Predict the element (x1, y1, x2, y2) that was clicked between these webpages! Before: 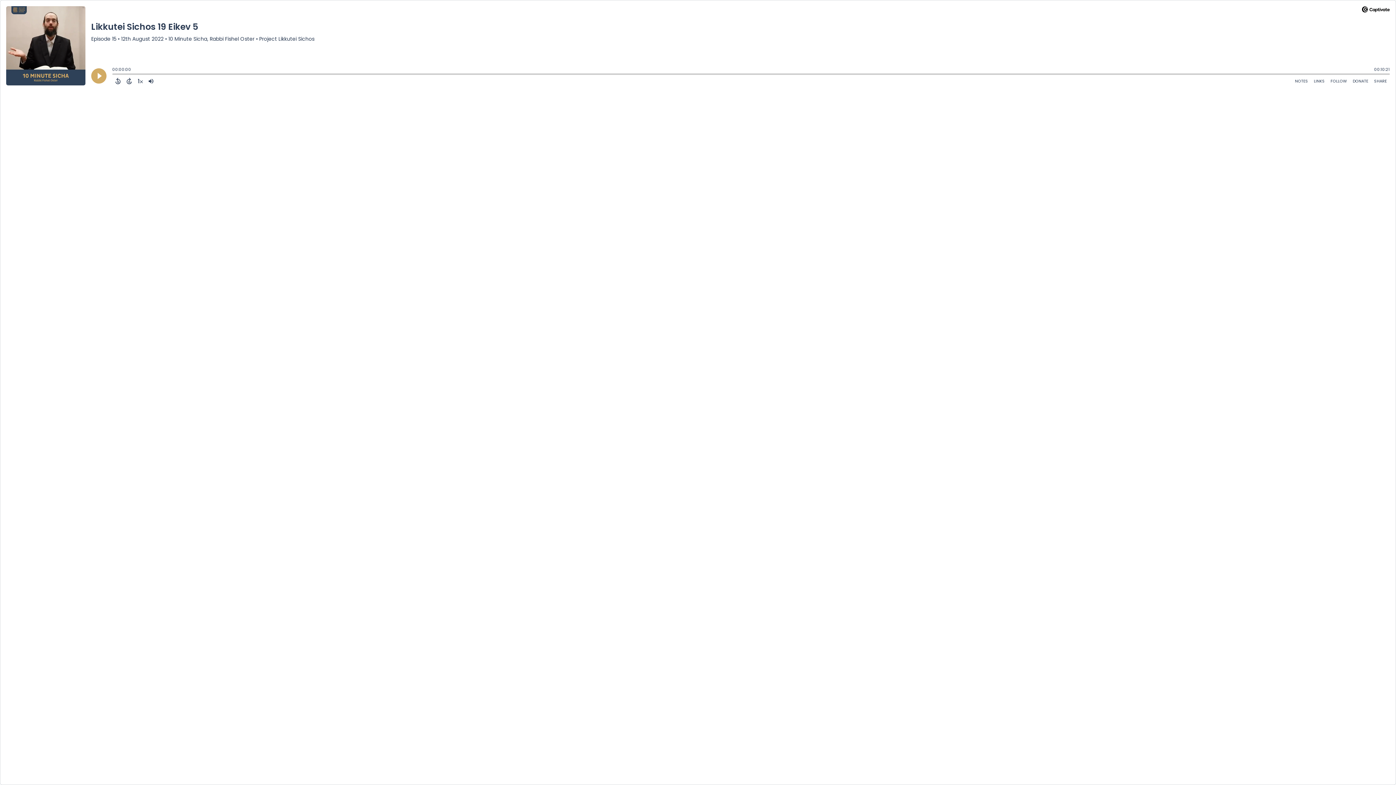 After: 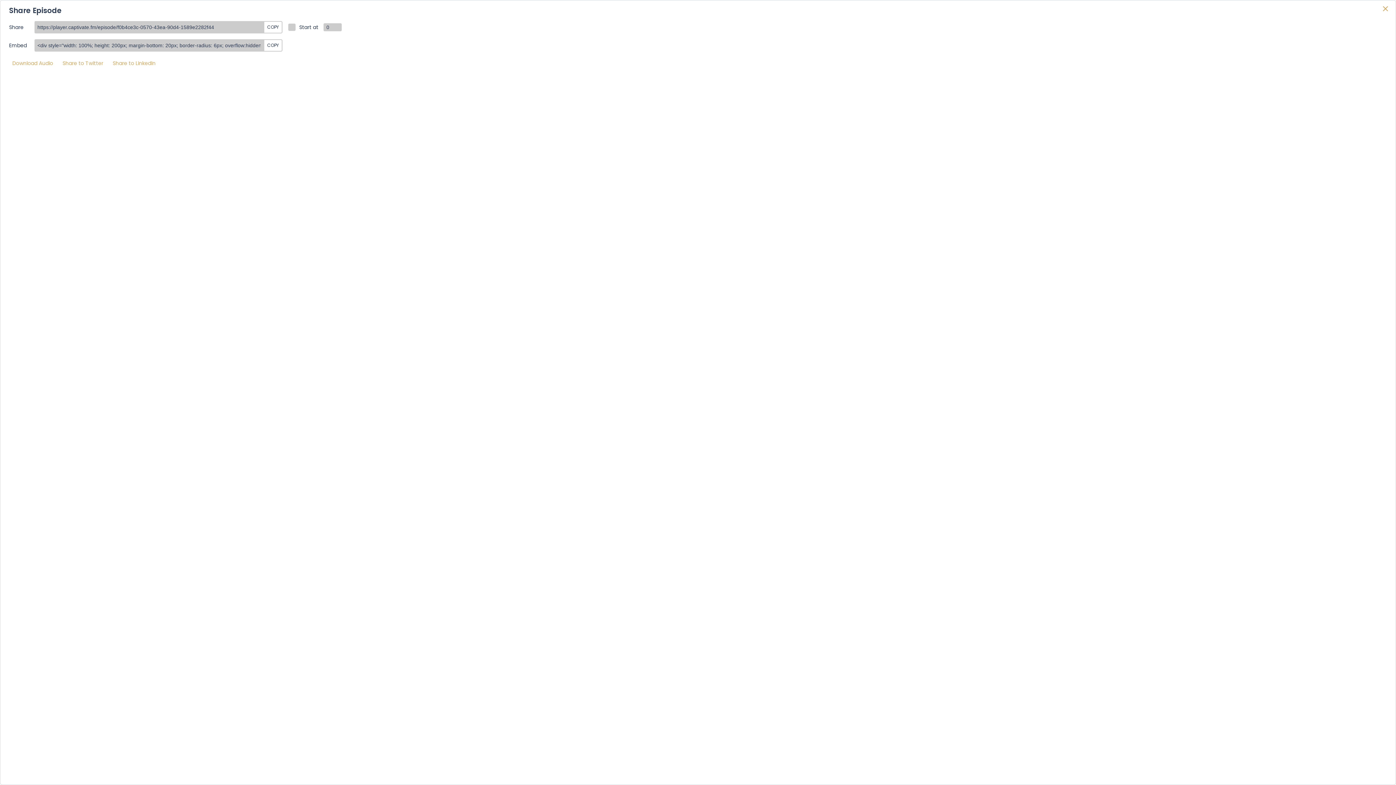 Action: bbox: (1371, 76, 1390, 85) label: Share Episode